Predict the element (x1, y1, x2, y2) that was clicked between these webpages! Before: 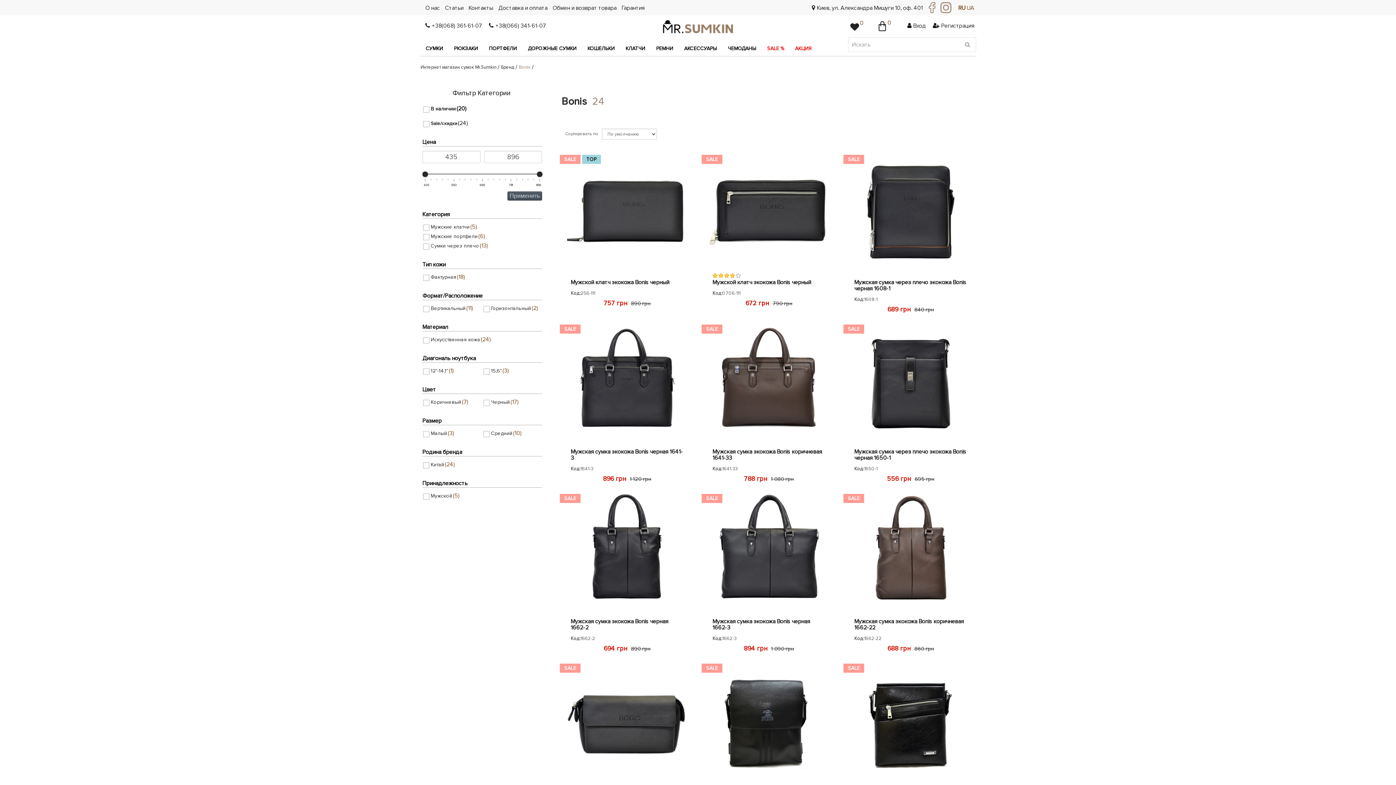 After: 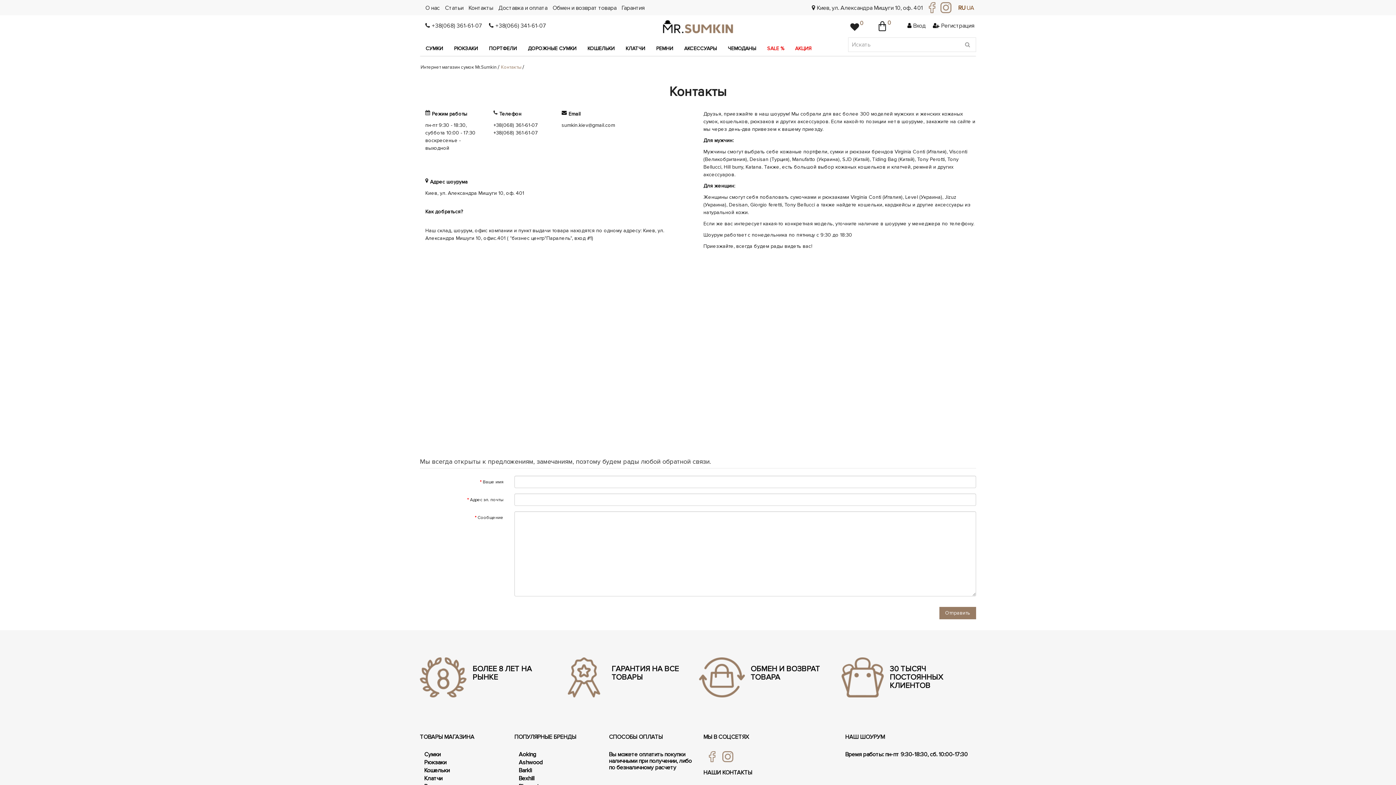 Action: label: Контакты bbox: (468, 4, 493, 11)